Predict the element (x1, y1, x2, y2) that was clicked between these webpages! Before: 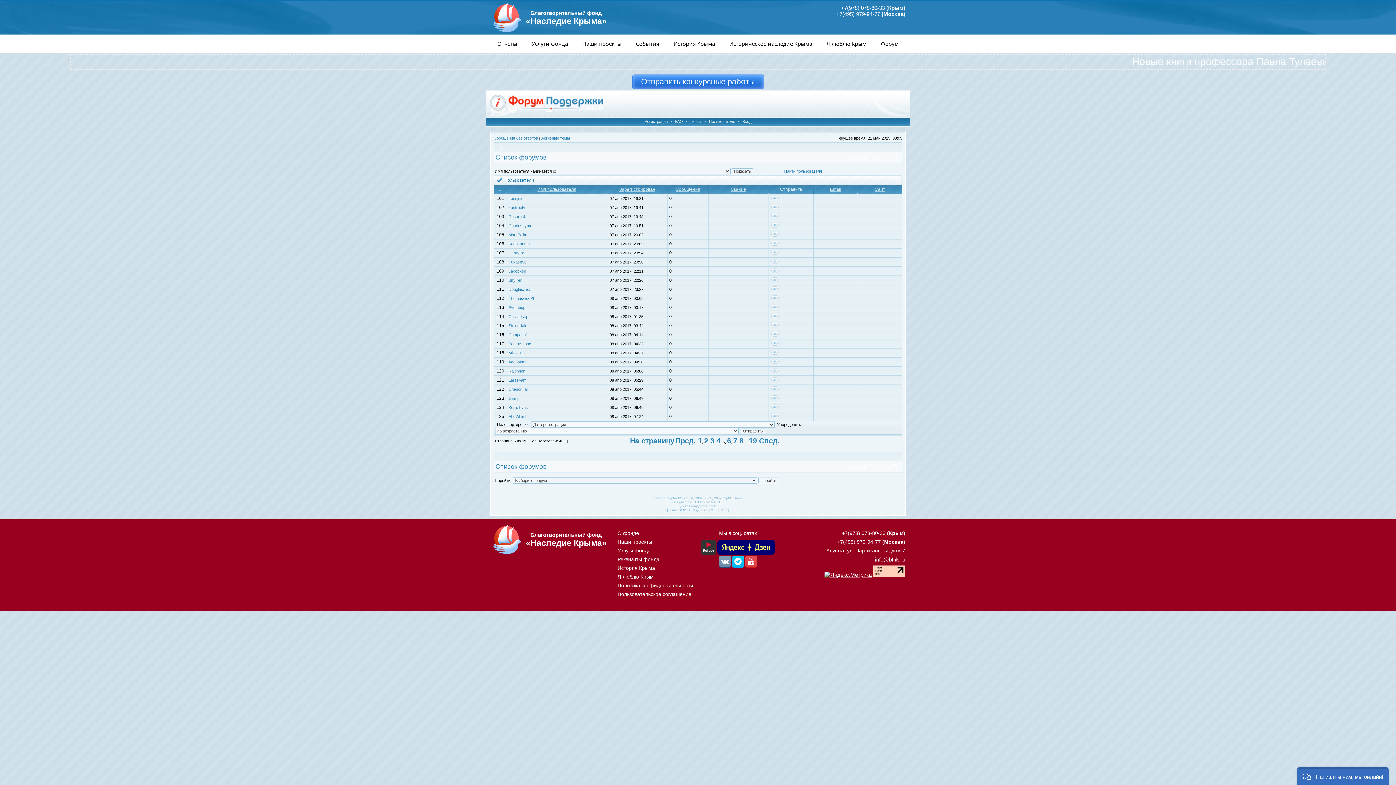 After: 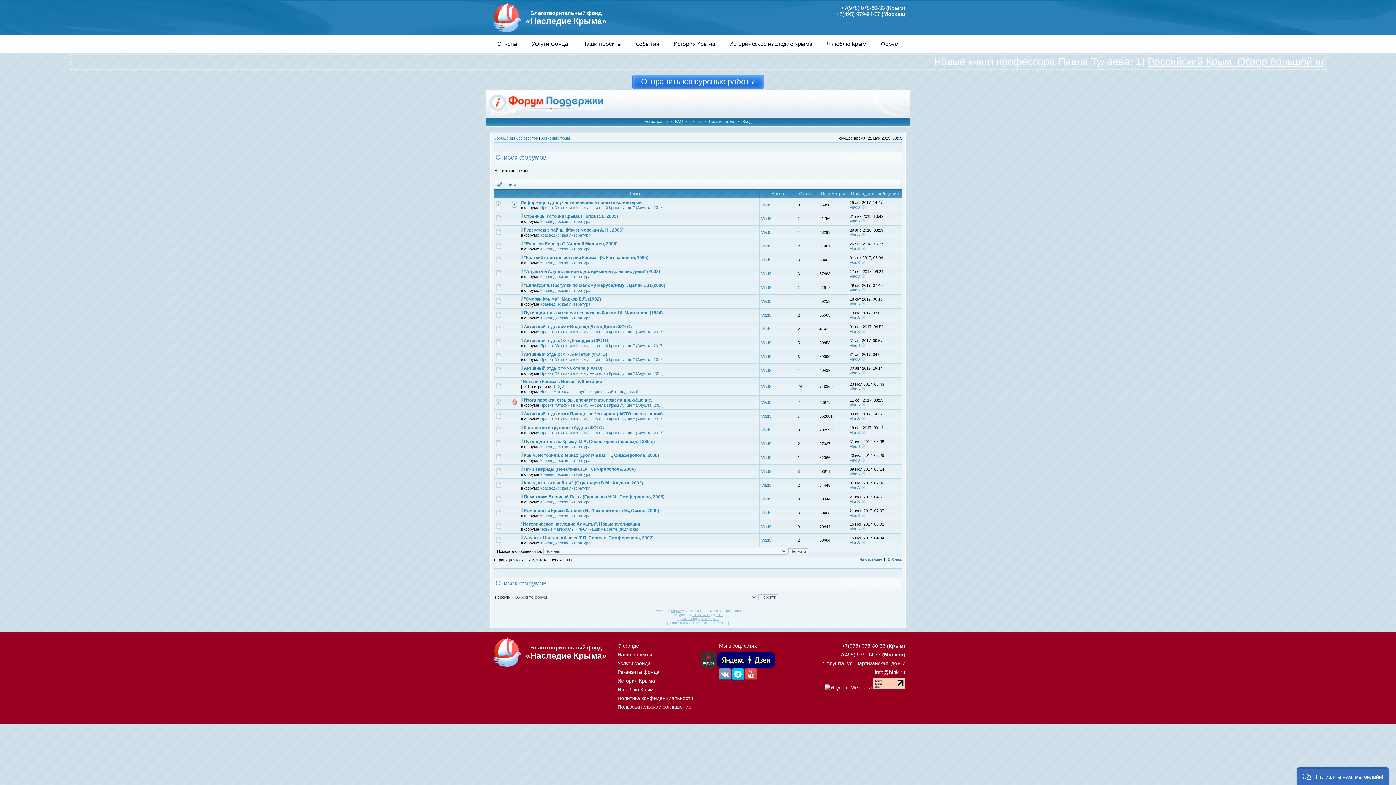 Action: label: Активные темы bbox: (541, 136, 570, 140)